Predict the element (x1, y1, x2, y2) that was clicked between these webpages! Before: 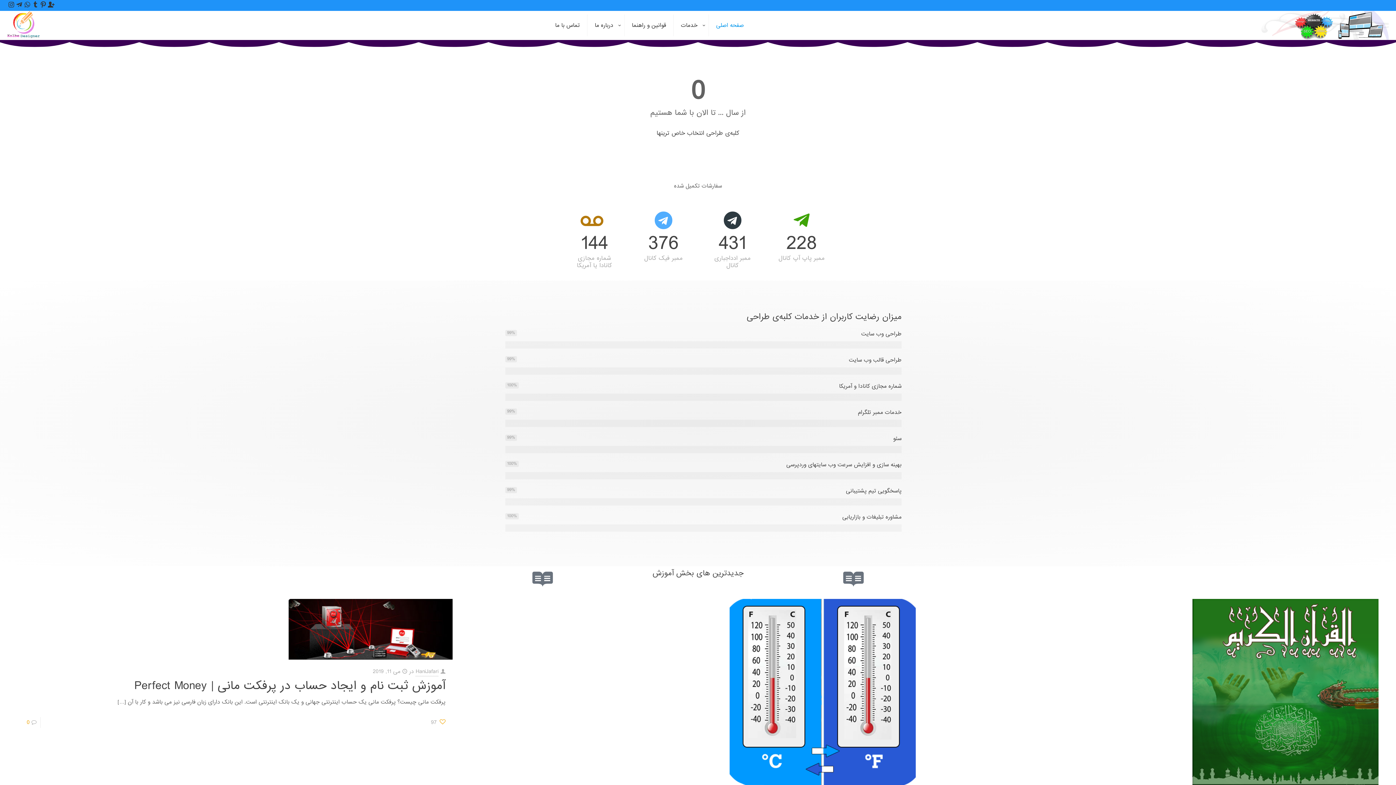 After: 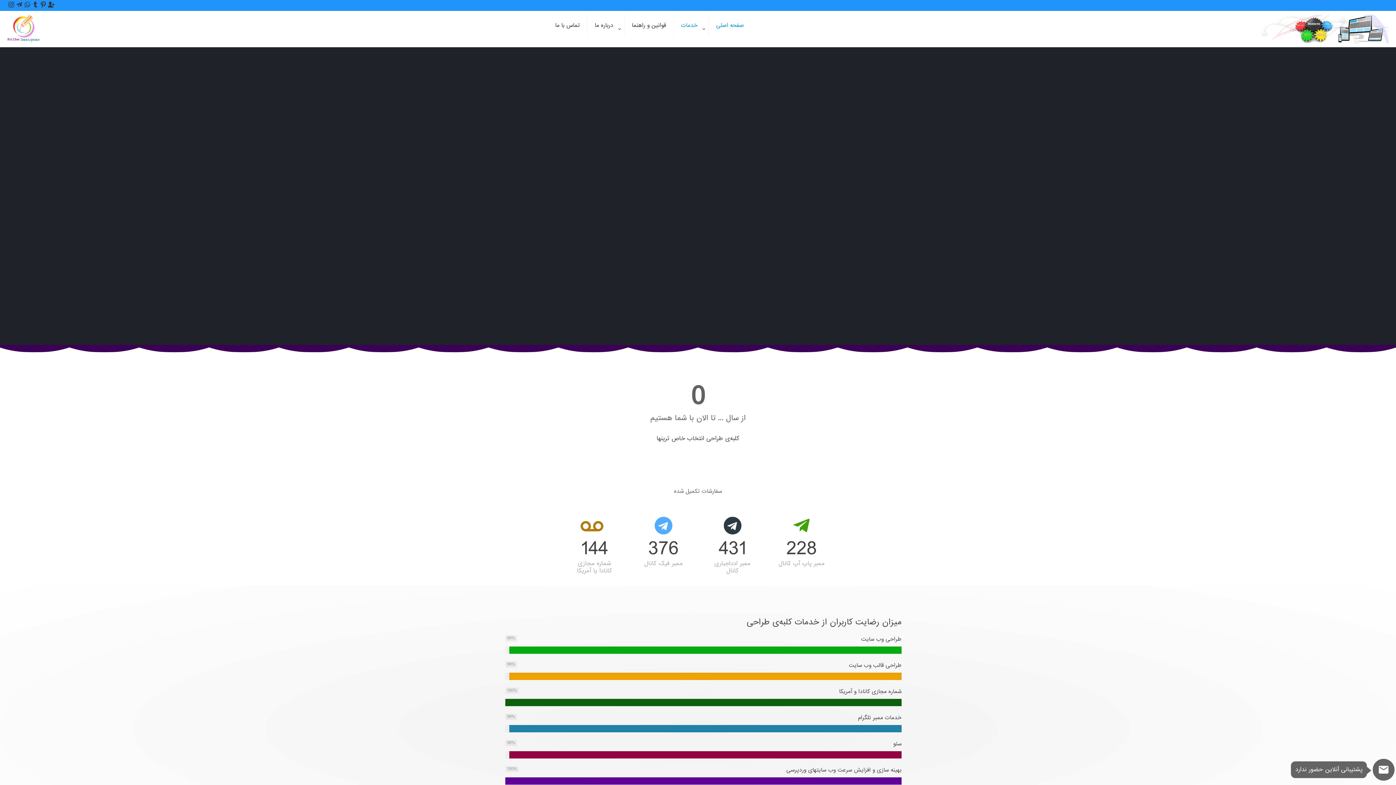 Action: label: خدمات bbox: (673, 10, 709, 40)